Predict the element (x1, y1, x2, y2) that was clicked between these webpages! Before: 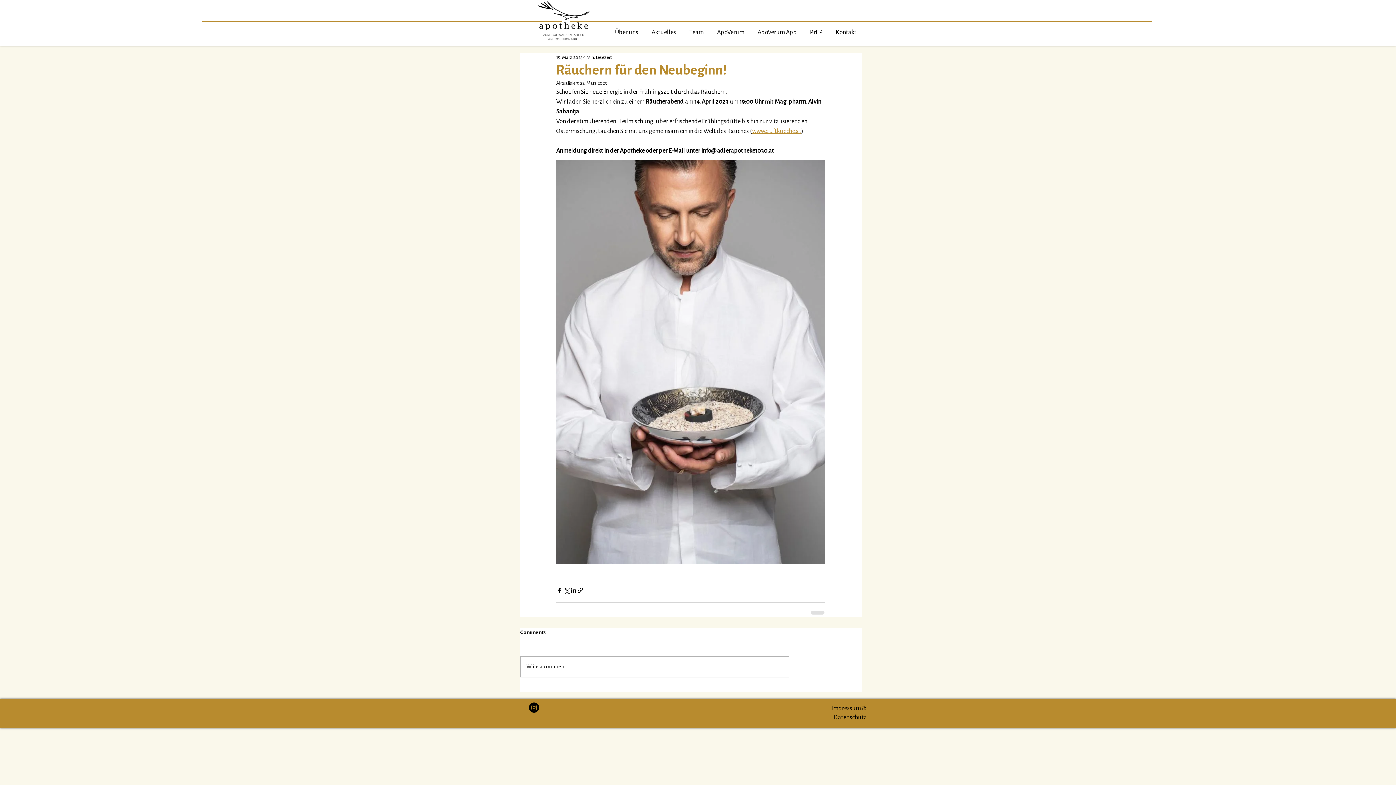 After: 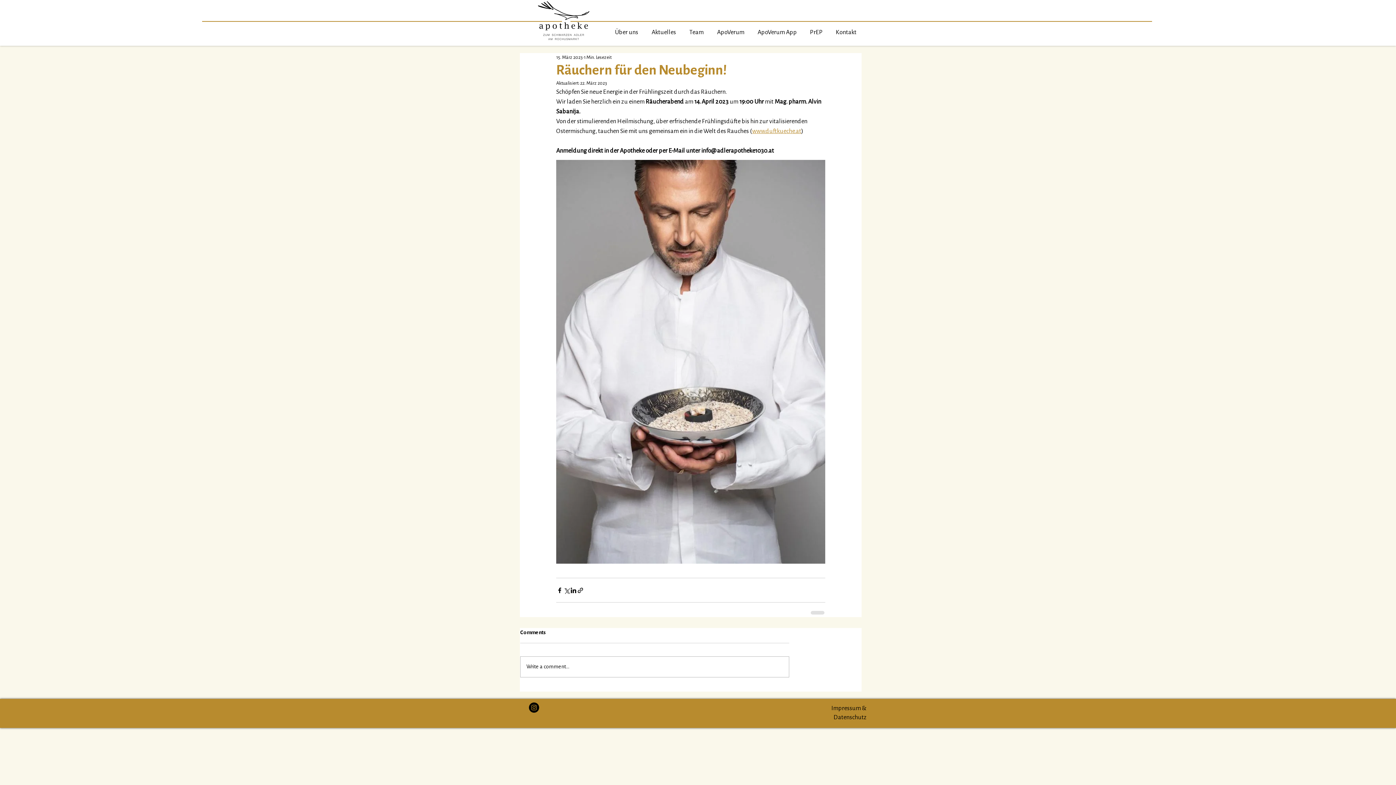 Action: label: Instagram bbox: (529, 702, 539, 713)